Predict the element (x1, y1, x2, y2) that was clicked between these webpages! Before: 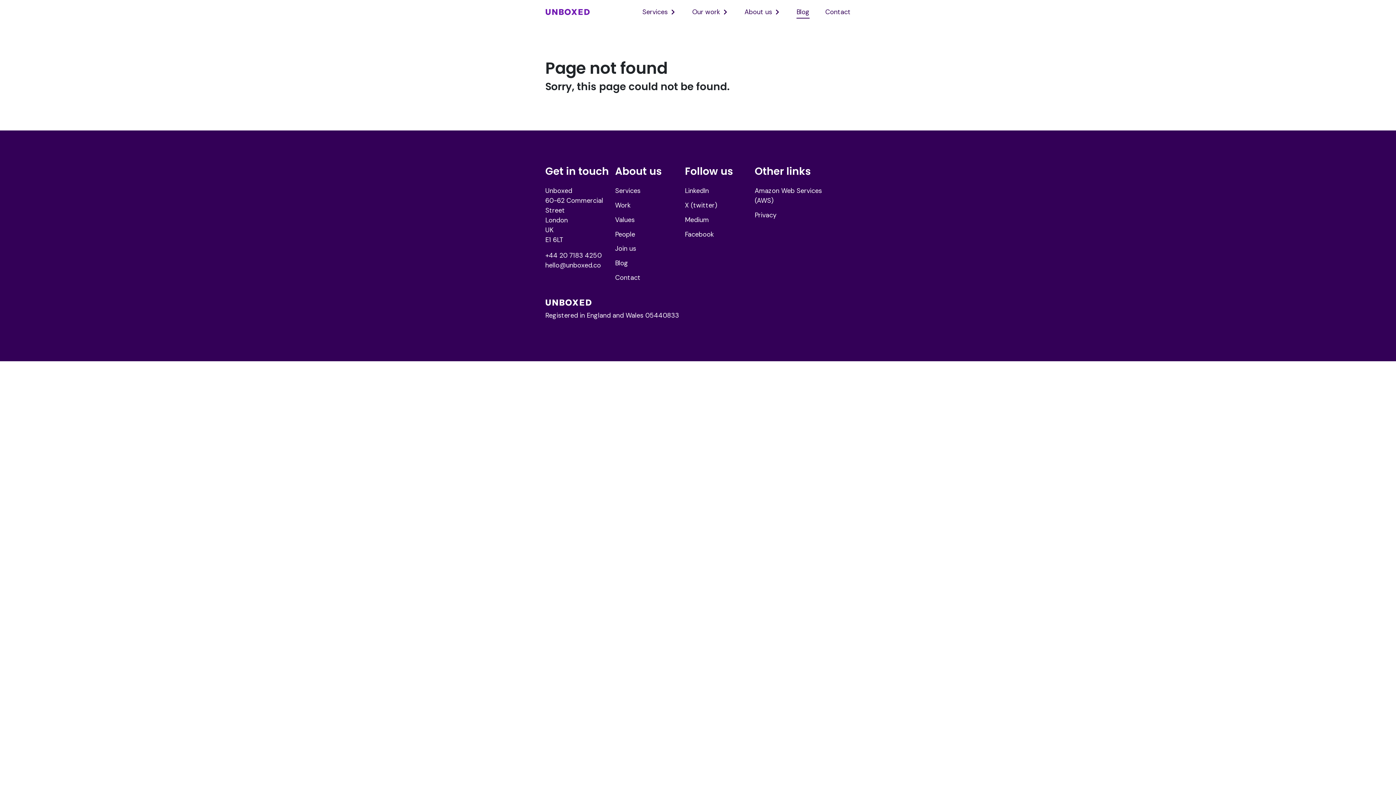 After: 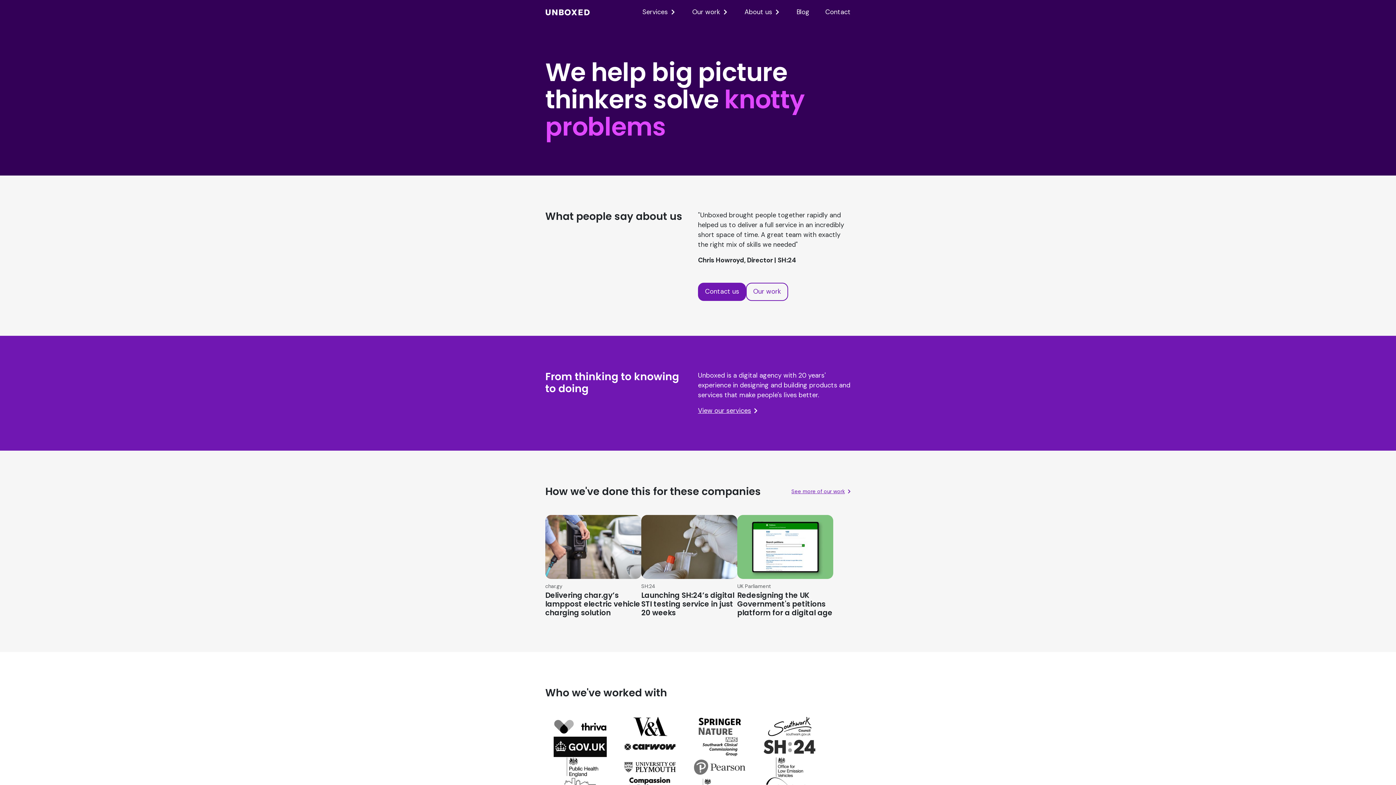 Action: bbox: (545, 6, 590, 17)